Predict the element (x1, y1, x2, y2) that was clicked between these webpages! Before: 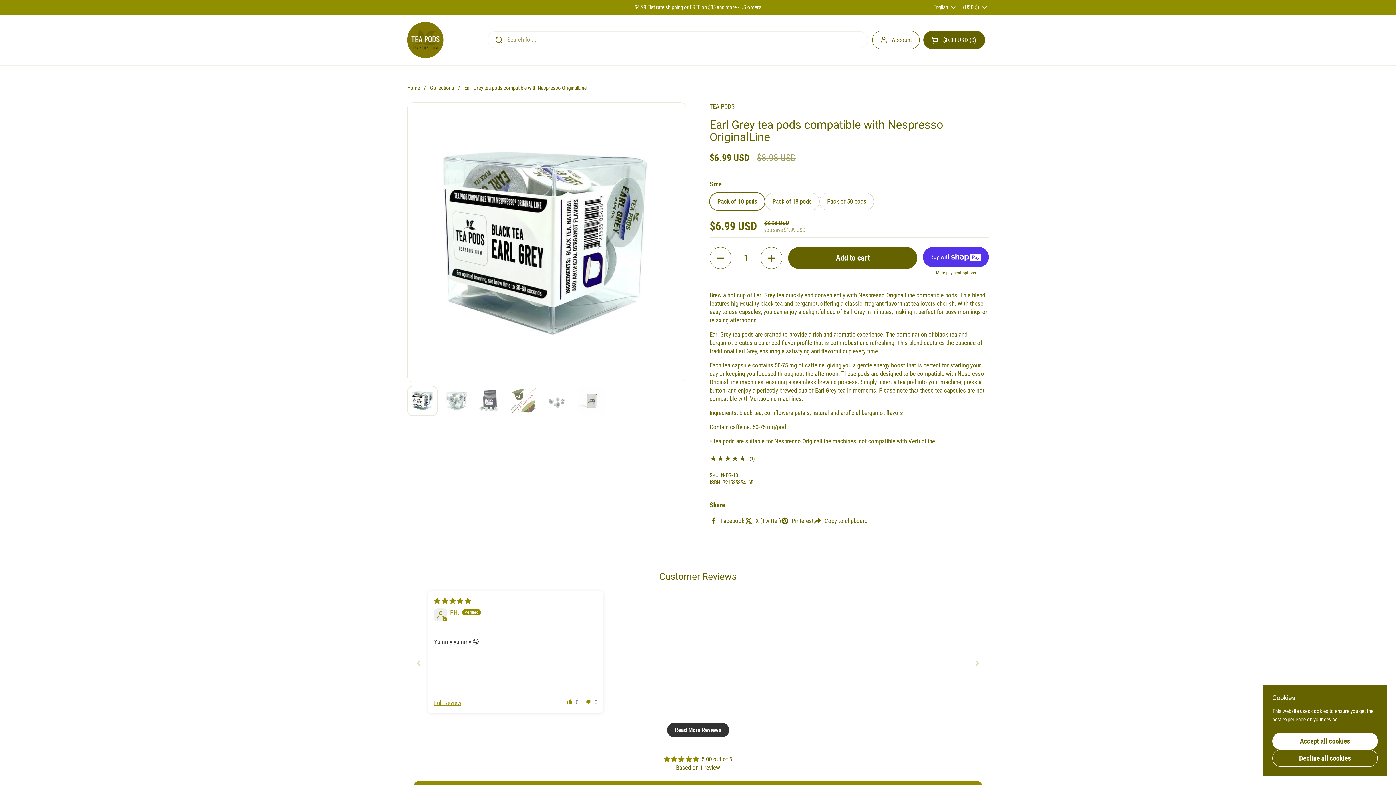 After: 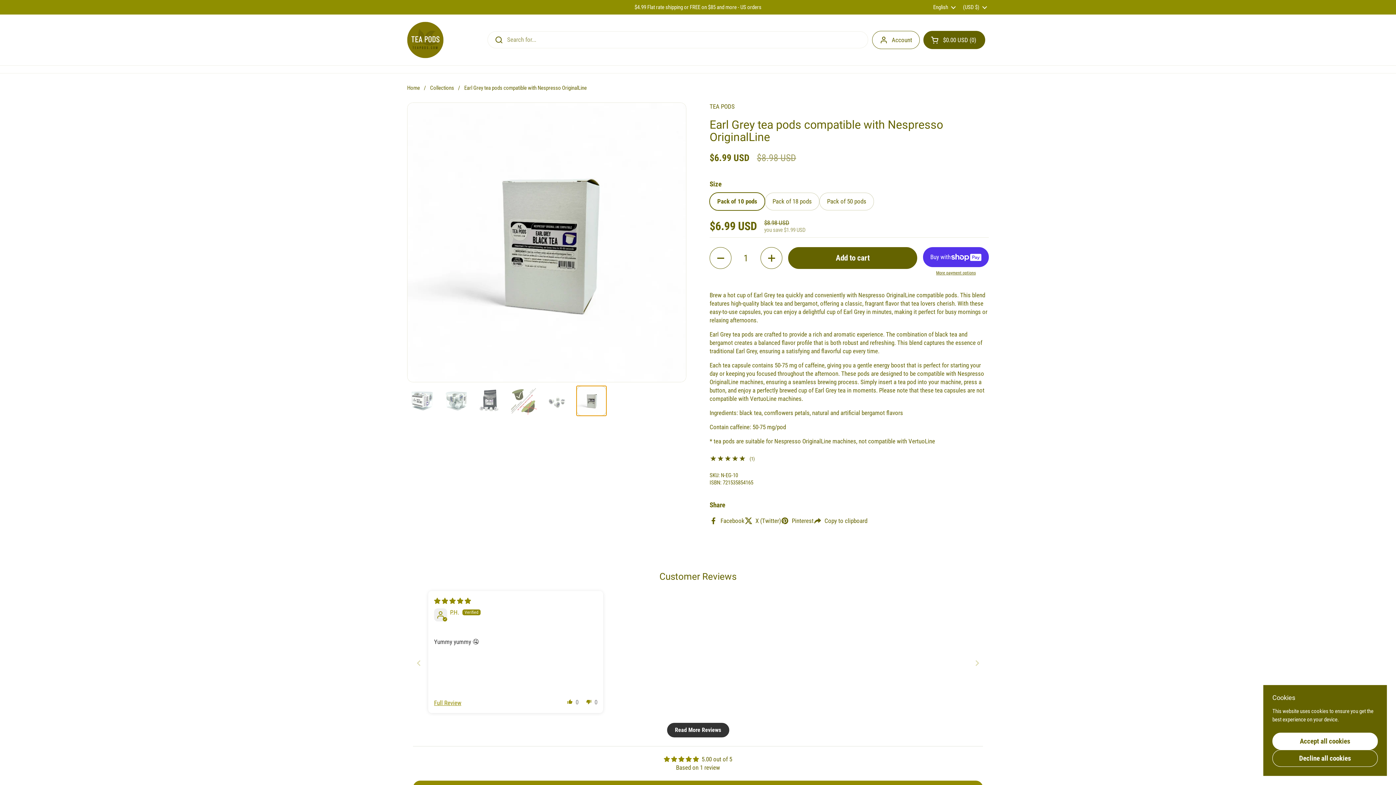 Action: bbox: (576, 385, 606, 416) label: Show slide 6